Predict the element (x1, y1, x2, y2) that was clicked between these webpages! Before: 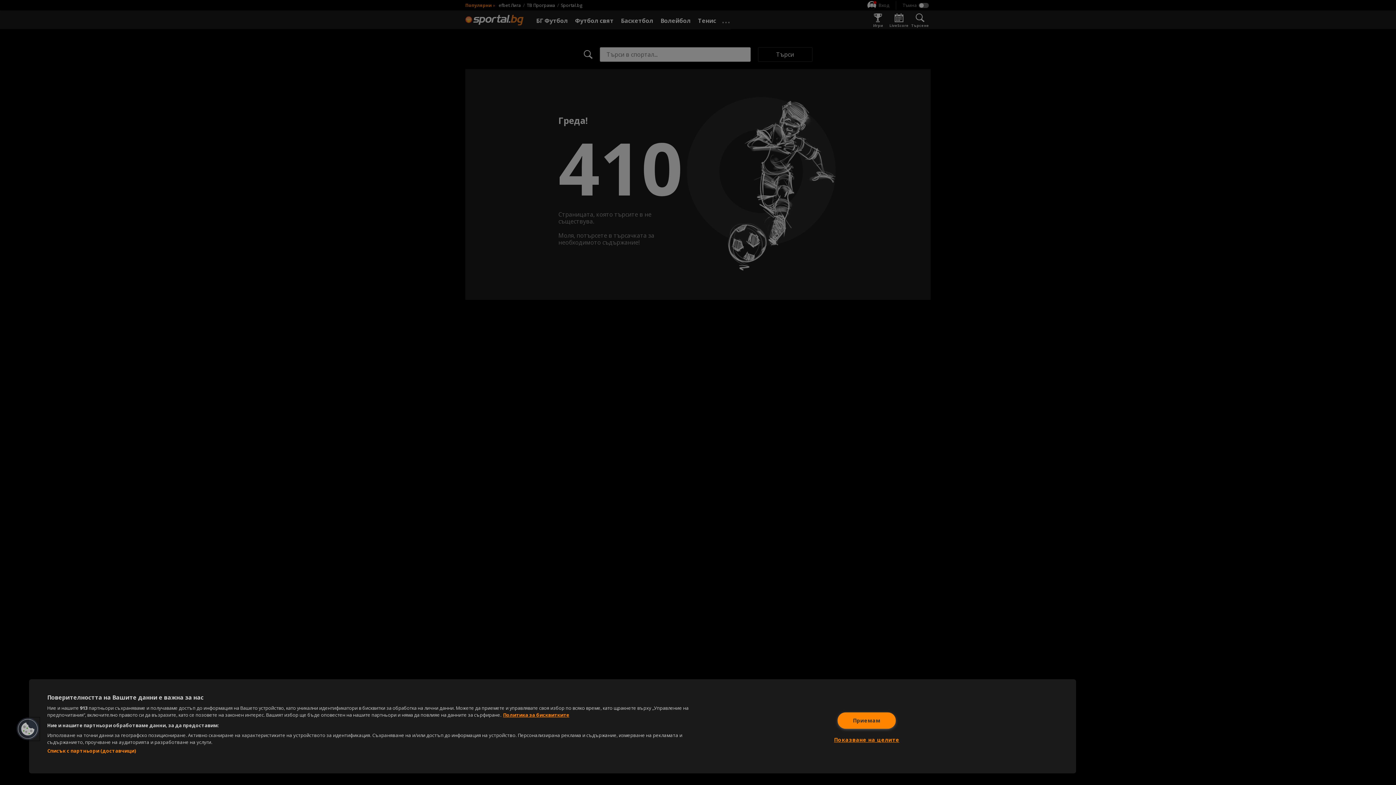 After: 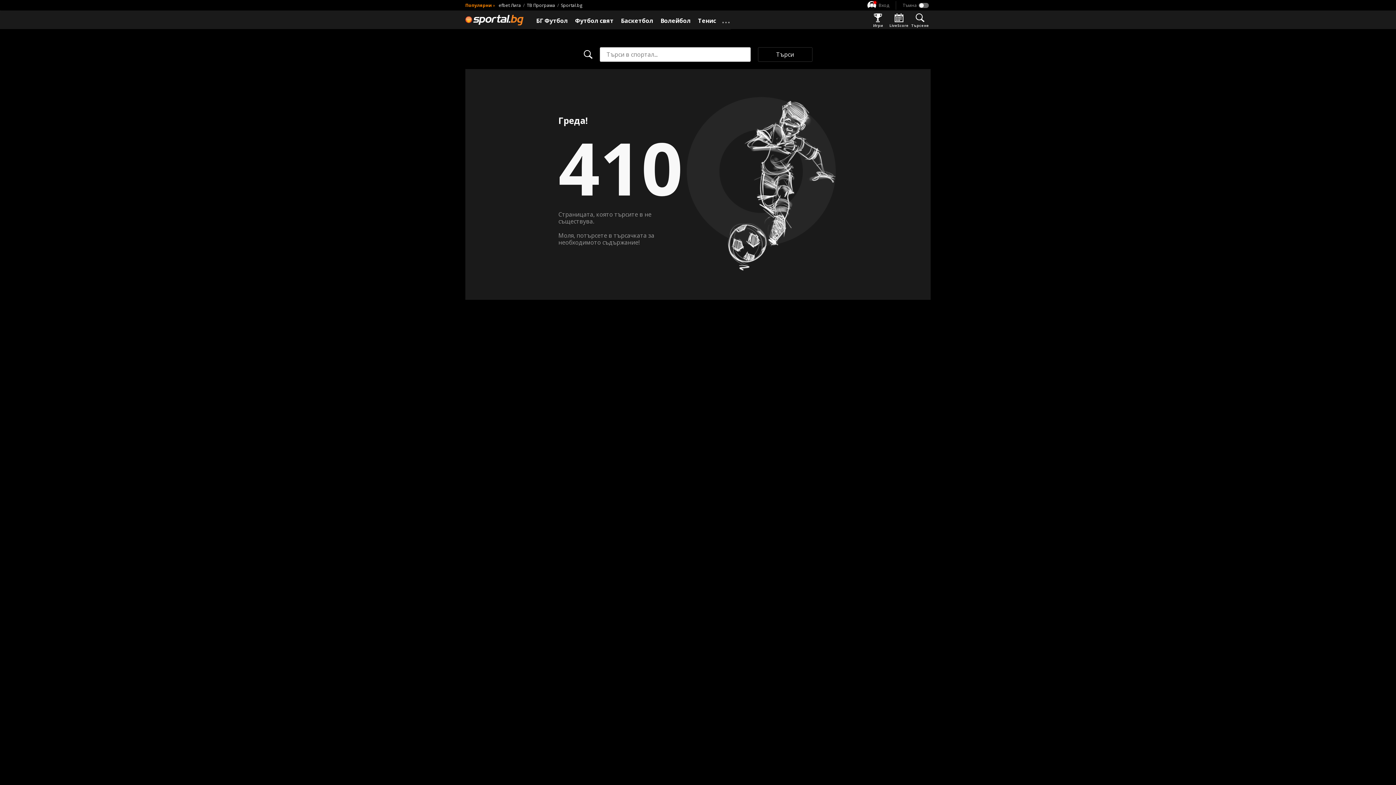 Action: bbox: (837, 712, 895, 728) label: Приемам